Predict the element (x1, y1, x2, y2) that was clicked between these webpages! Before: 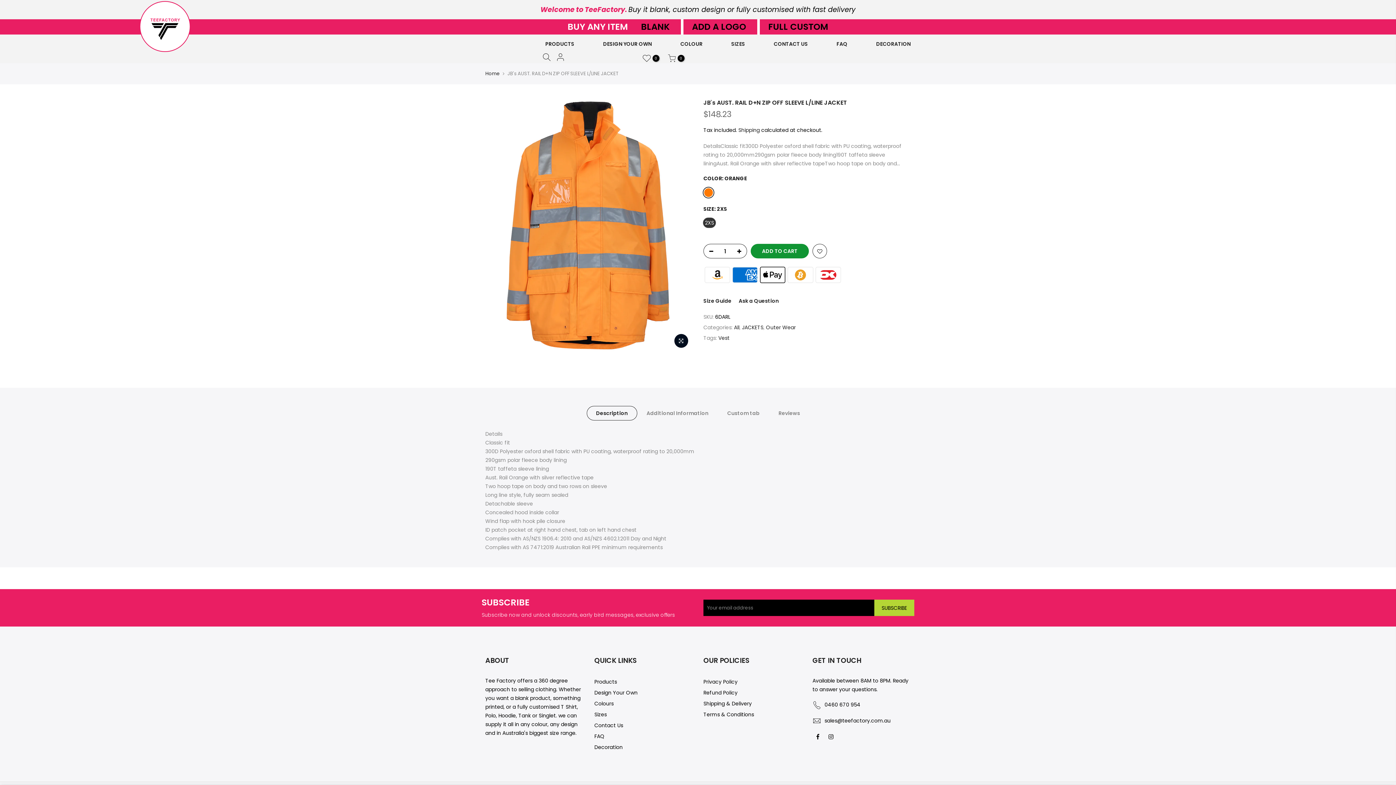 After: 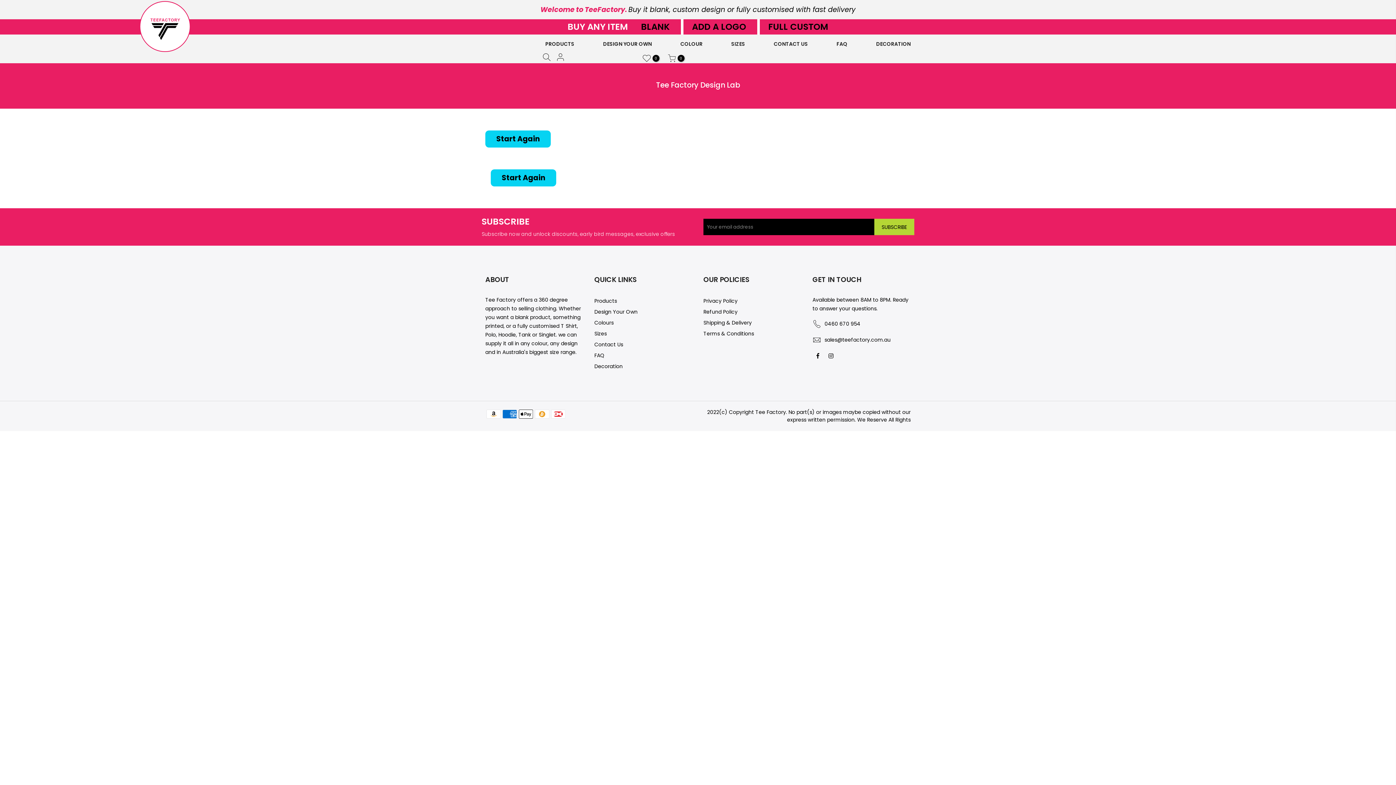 Action: label: Design Your Own bbox: (594, 689, 637, 696)